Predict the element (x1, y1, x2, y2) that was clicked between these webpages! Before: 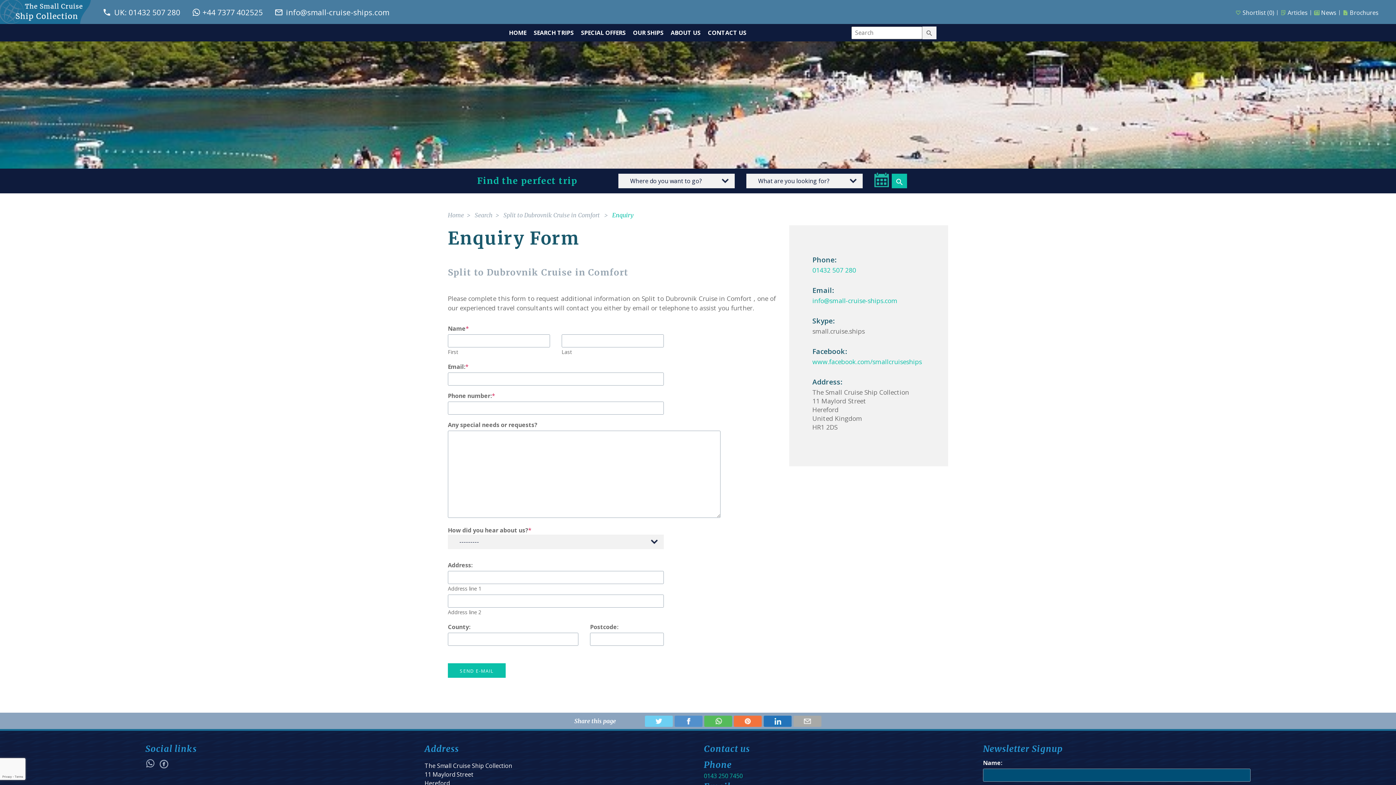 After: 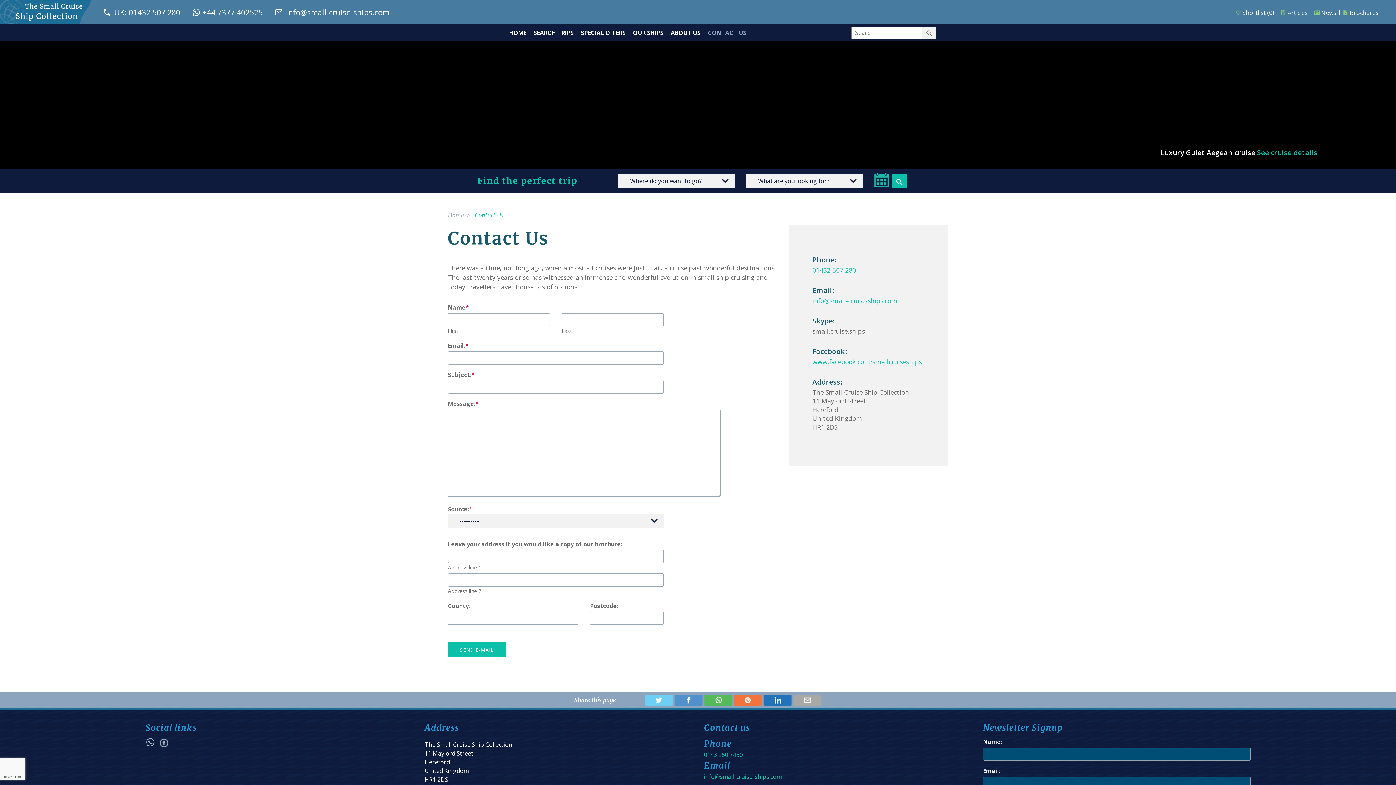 Action: label: CONTACT US bbox: (705, 24, 749, 41)